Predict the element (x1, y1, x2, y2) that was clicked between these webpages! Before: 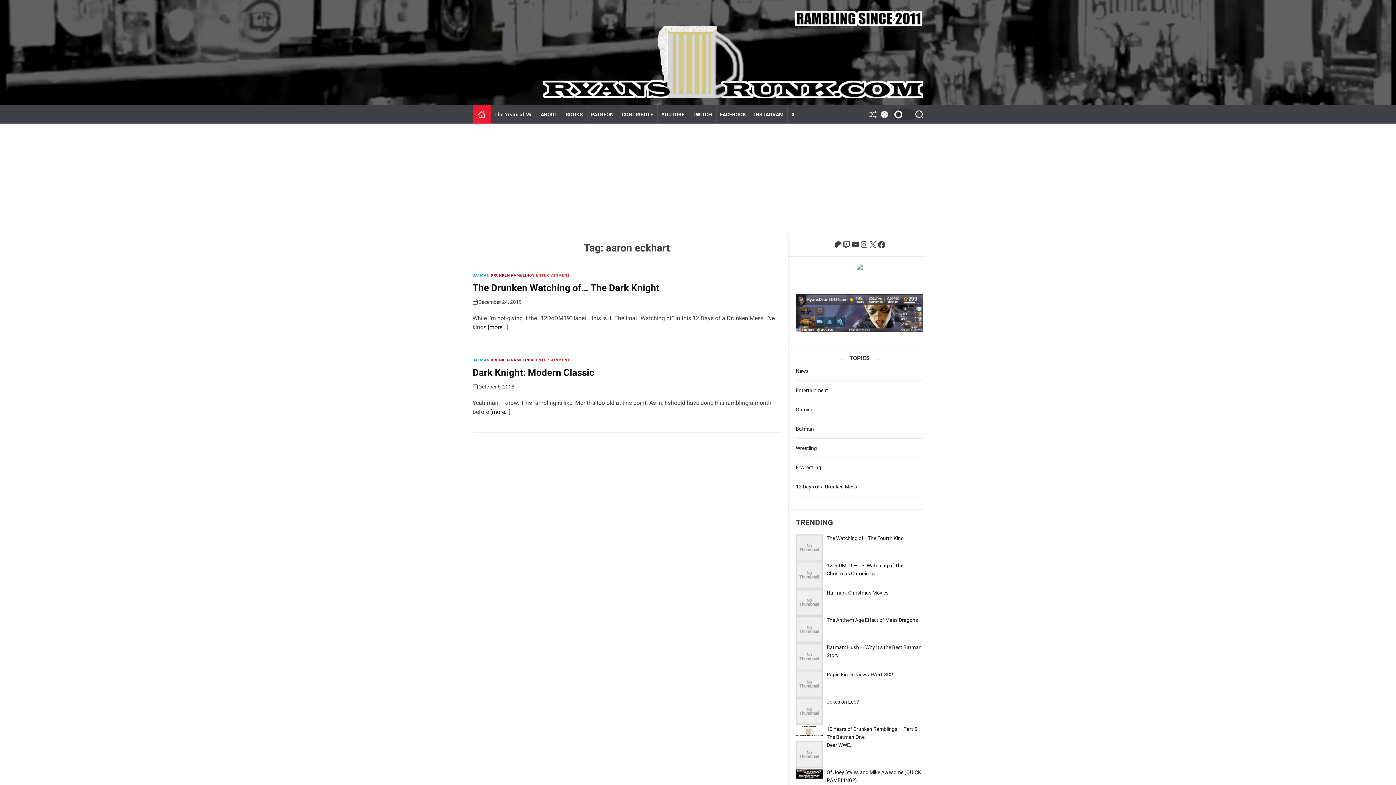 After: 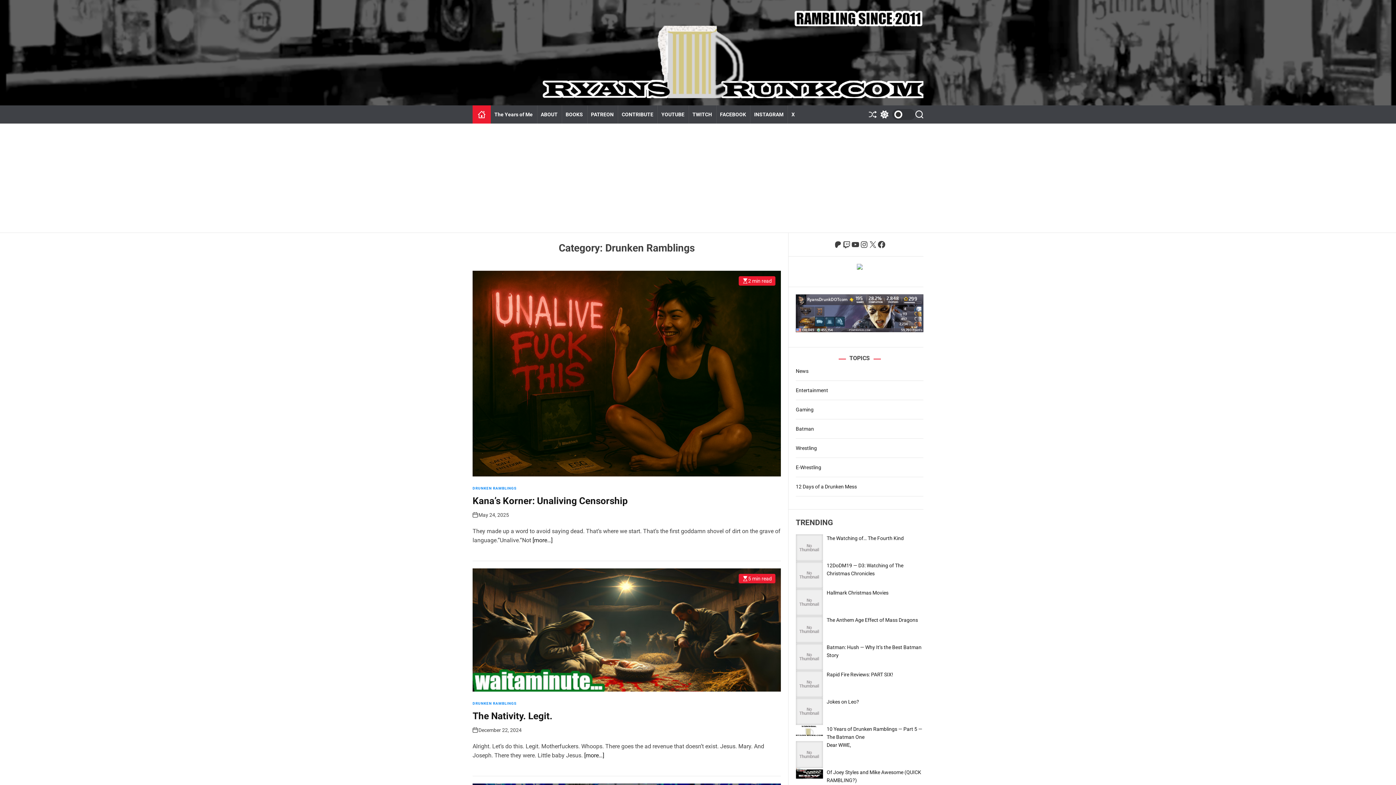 Action: label: DRUNKEN RAMBLINGS bbox: (490, 357, 534, 363)